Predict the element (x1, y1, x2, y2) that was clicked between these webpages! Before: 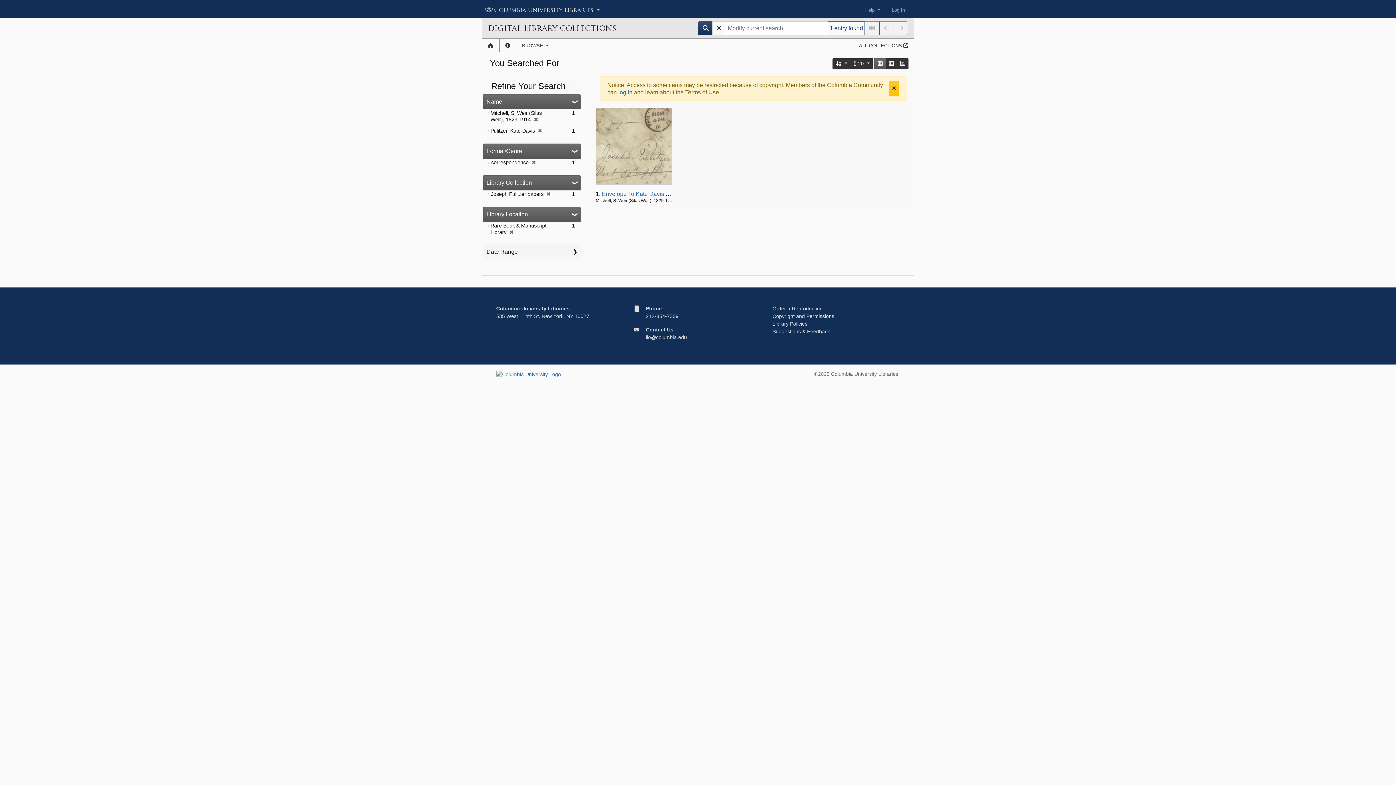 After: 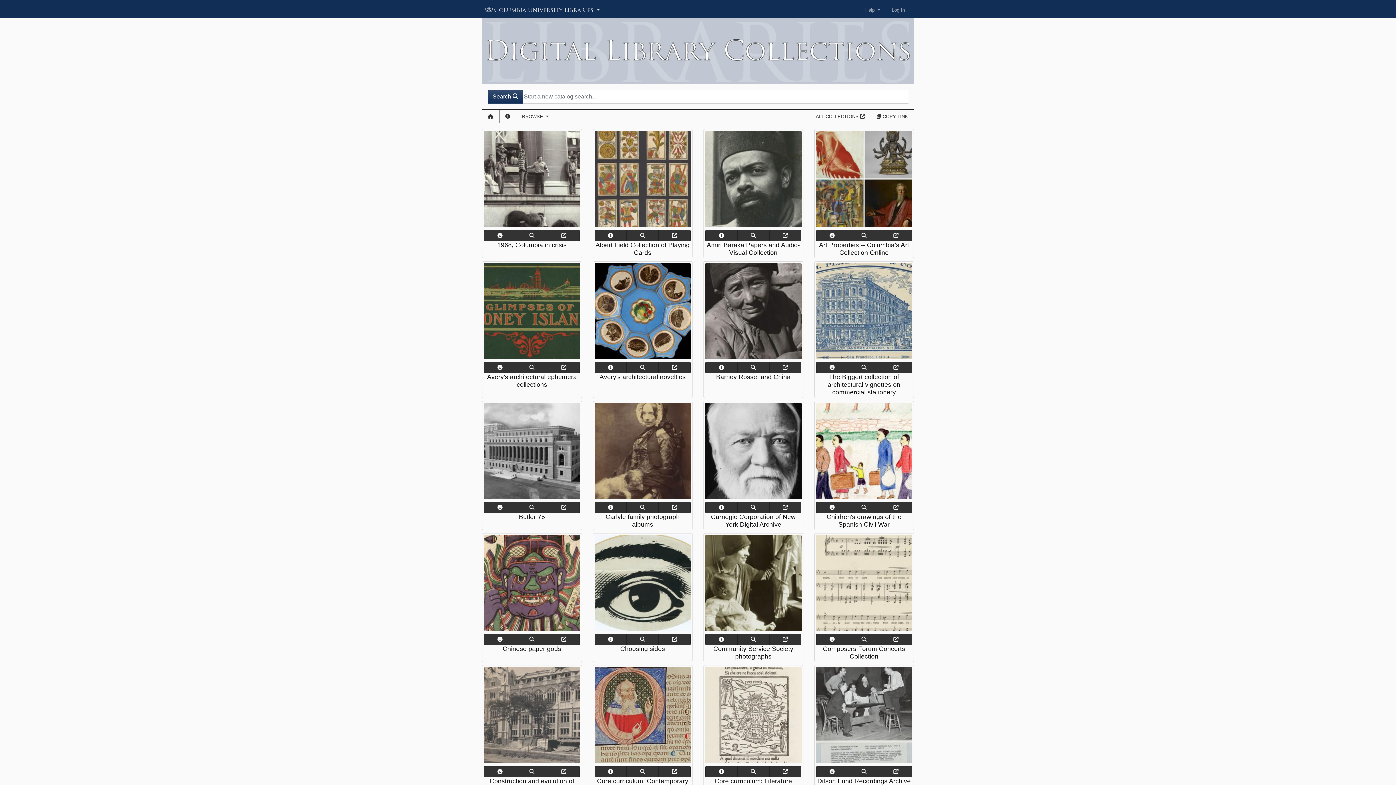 Action: bbox: (482, 39, 499, 52) label: Home